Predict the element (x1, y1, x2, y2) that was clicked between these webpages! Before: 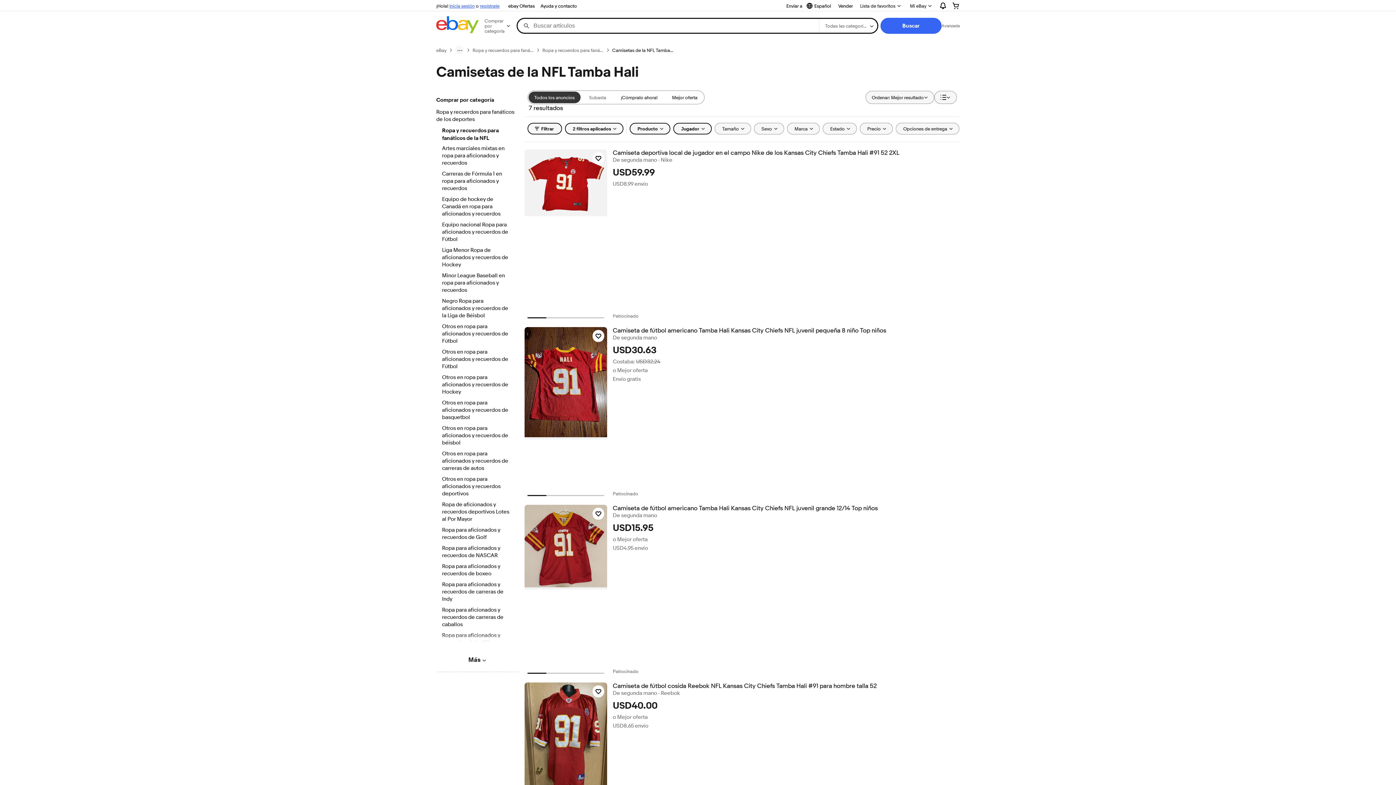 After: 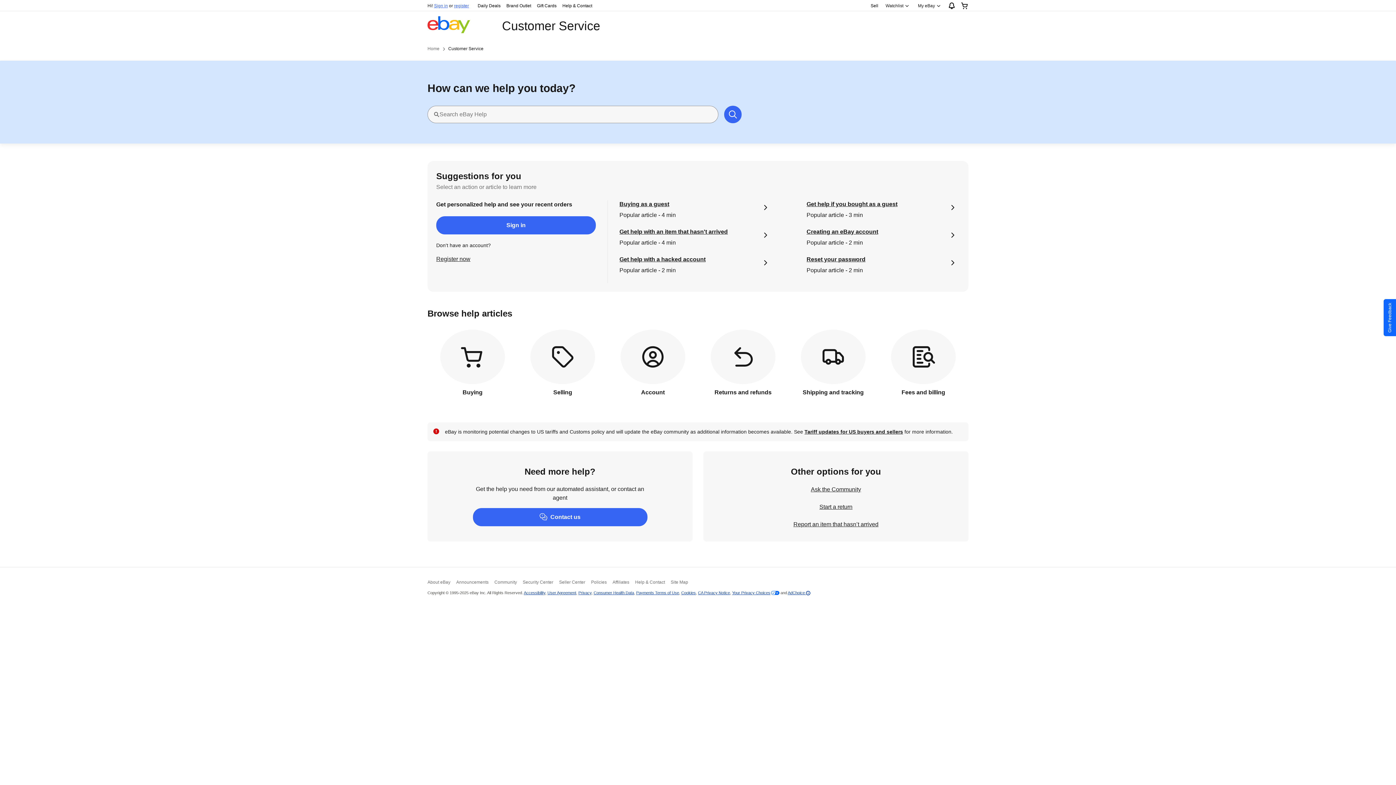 Action: label: Ayuda y contacto bbox: (537, 1, 580, 10)